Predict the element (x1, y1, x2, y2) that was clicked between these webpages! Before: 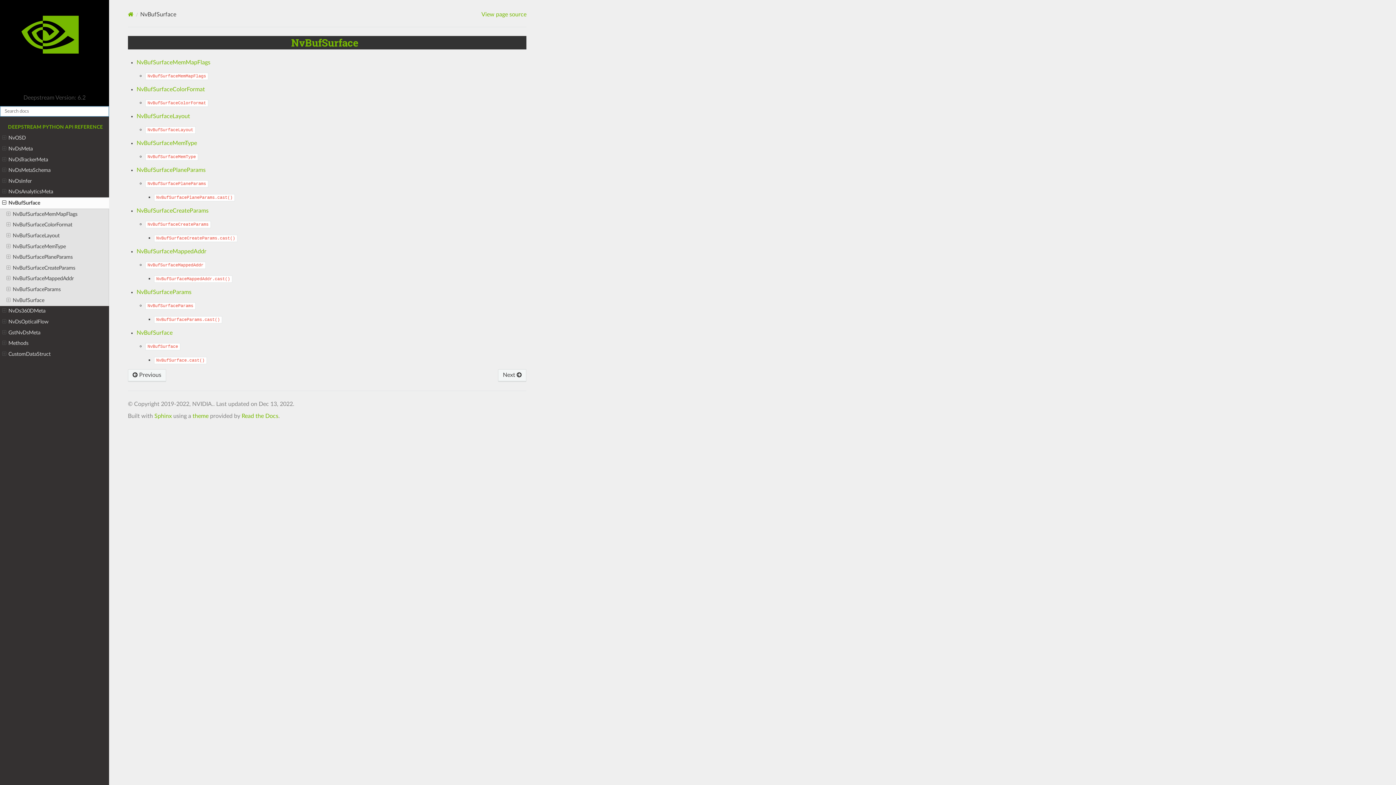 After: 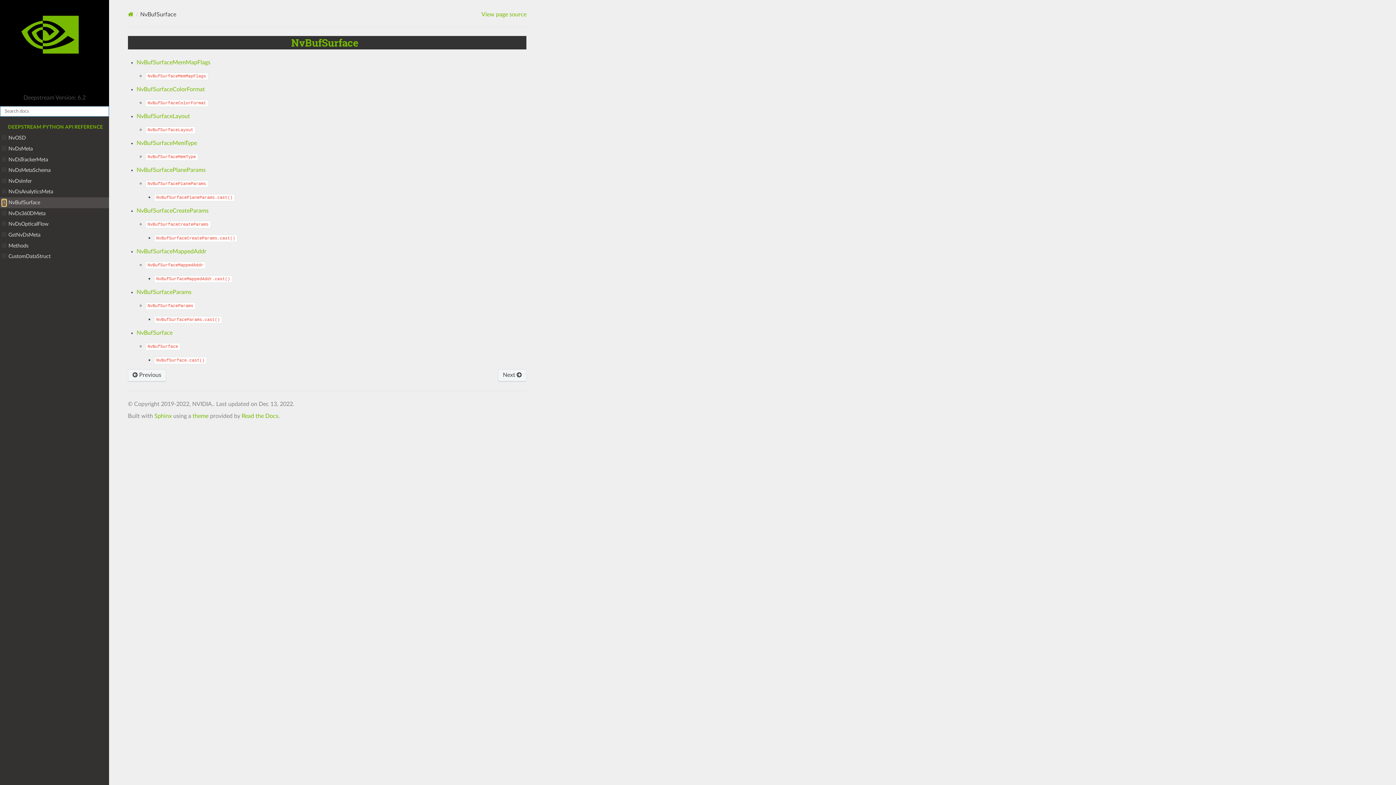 Action: bbox: (2, 200, 6, 206)